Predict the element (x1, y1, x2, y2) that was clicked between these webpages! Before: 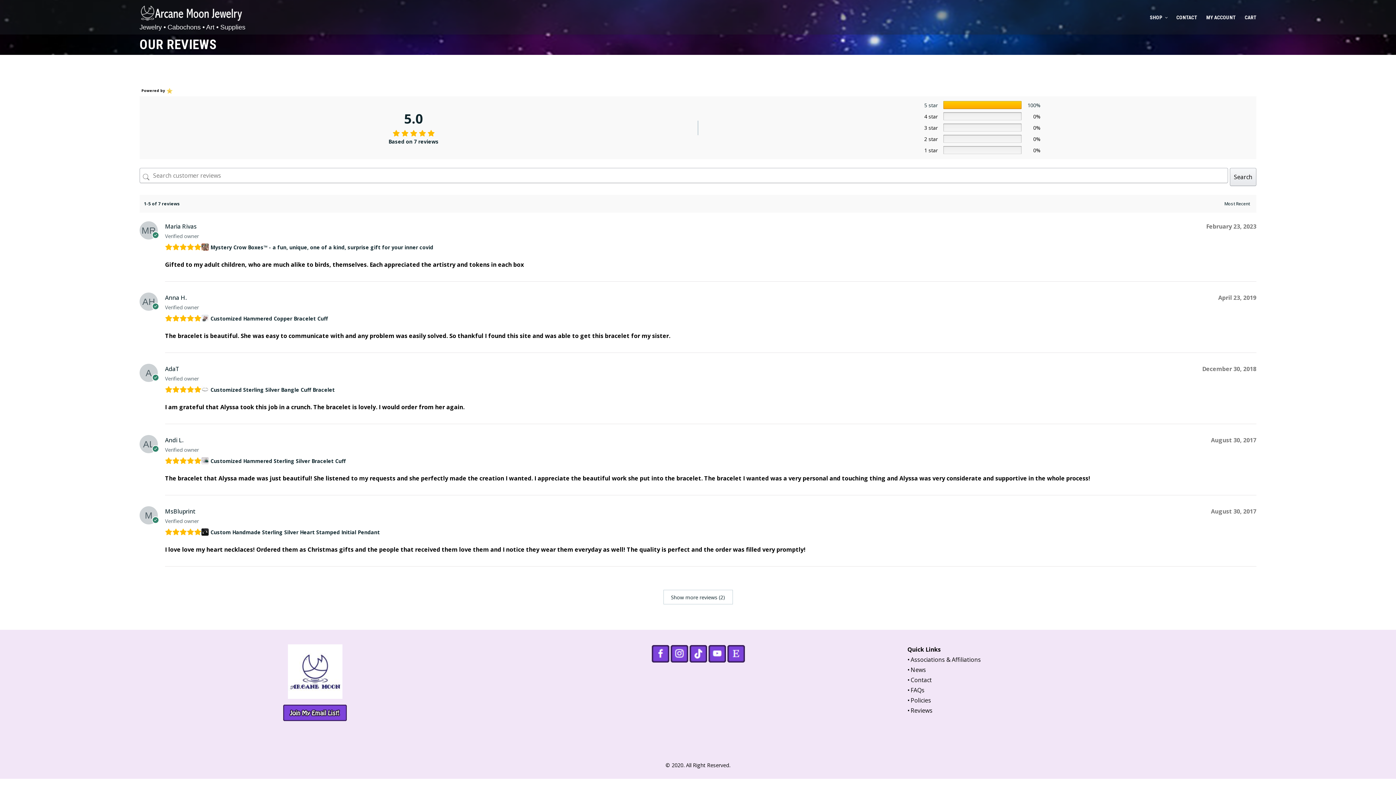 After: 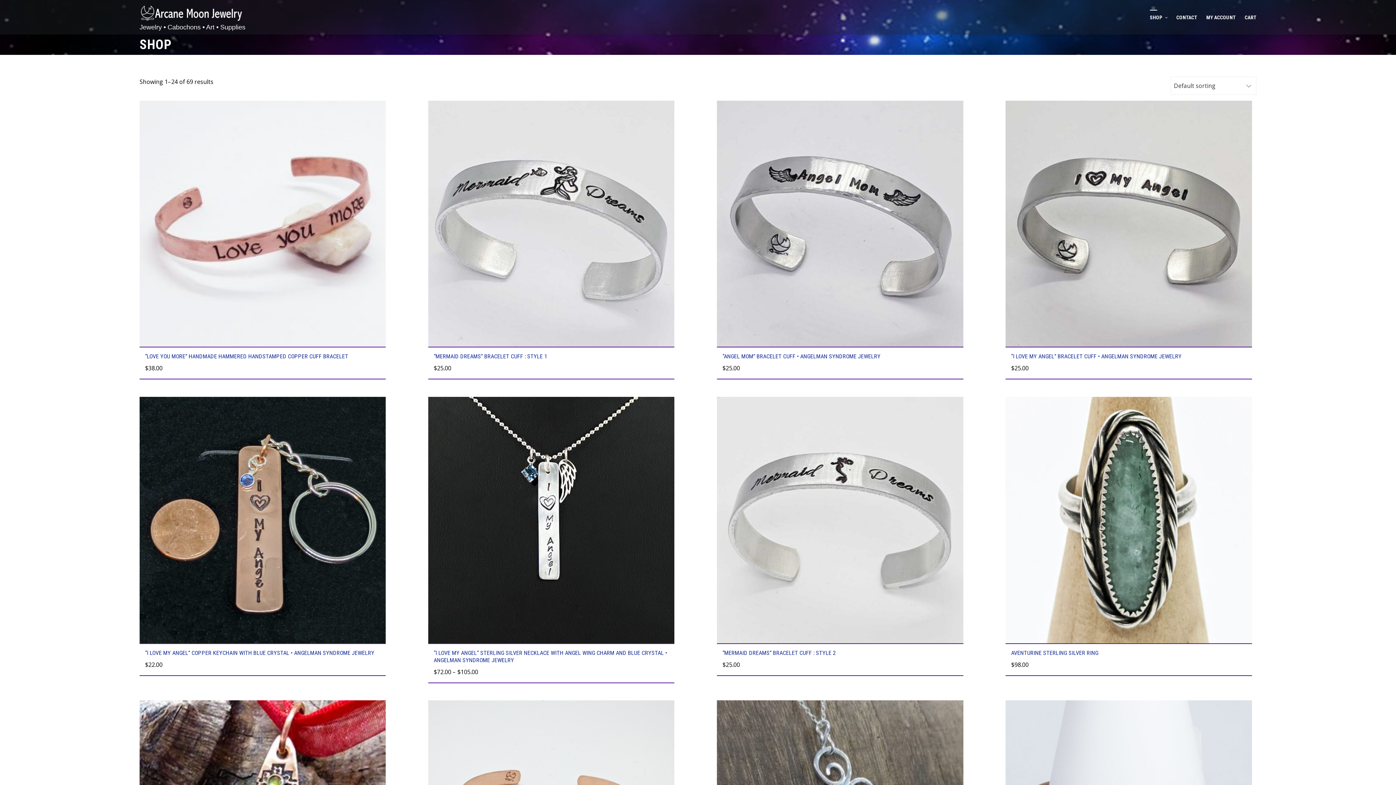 Action: bbox: (1150, 9, 1167, 24) label: SHOP